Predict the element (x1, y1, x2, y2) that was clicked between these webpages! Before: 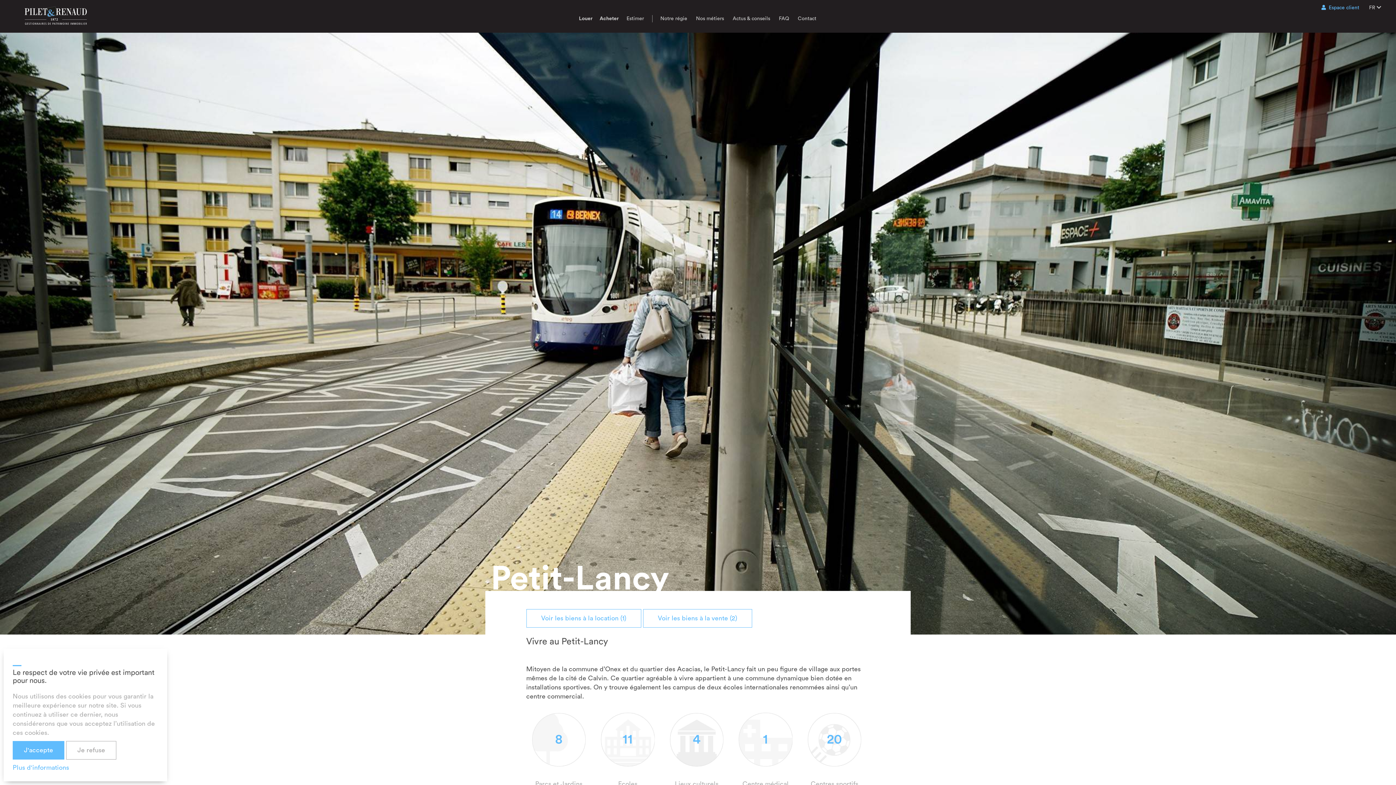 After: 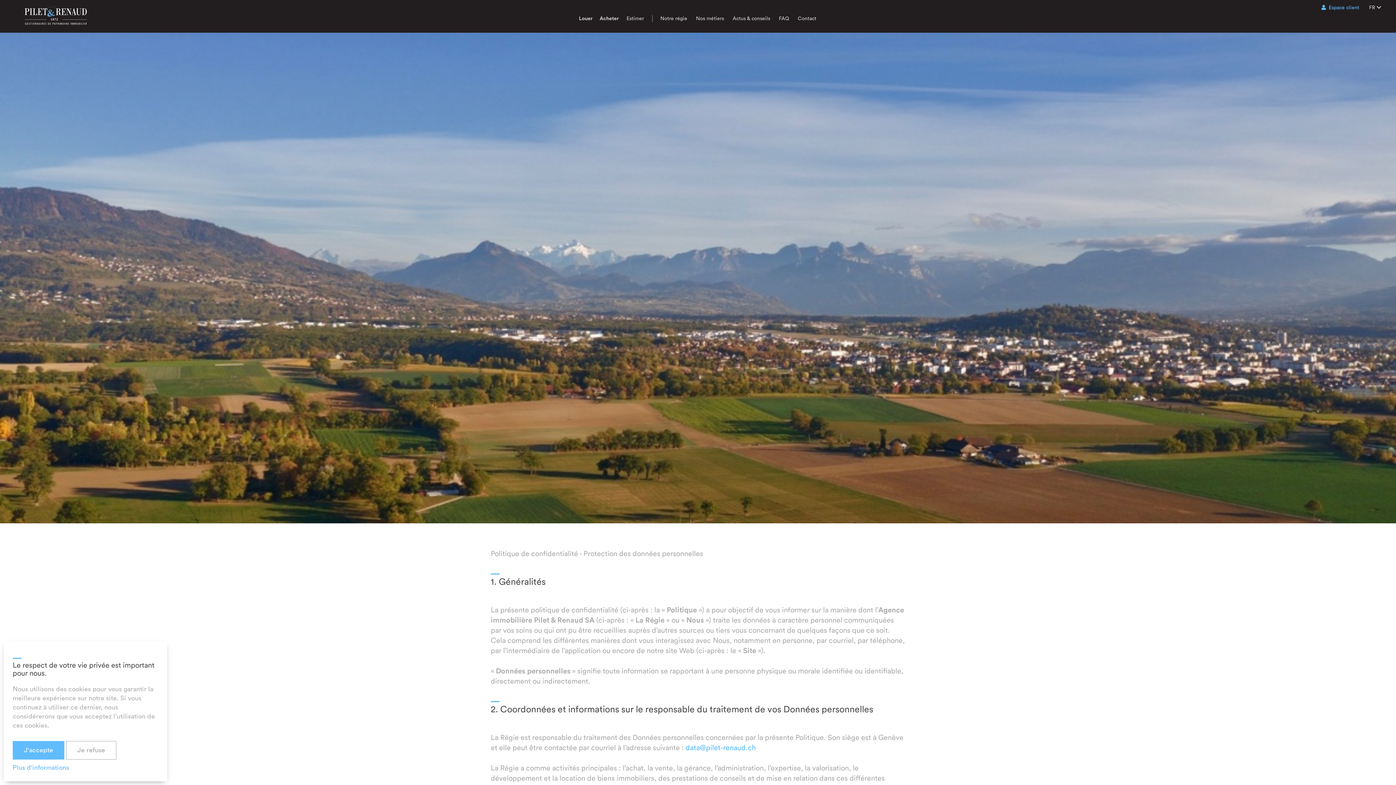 Action: label: Plus d'informations bbox: (12, 760, 158, 772)